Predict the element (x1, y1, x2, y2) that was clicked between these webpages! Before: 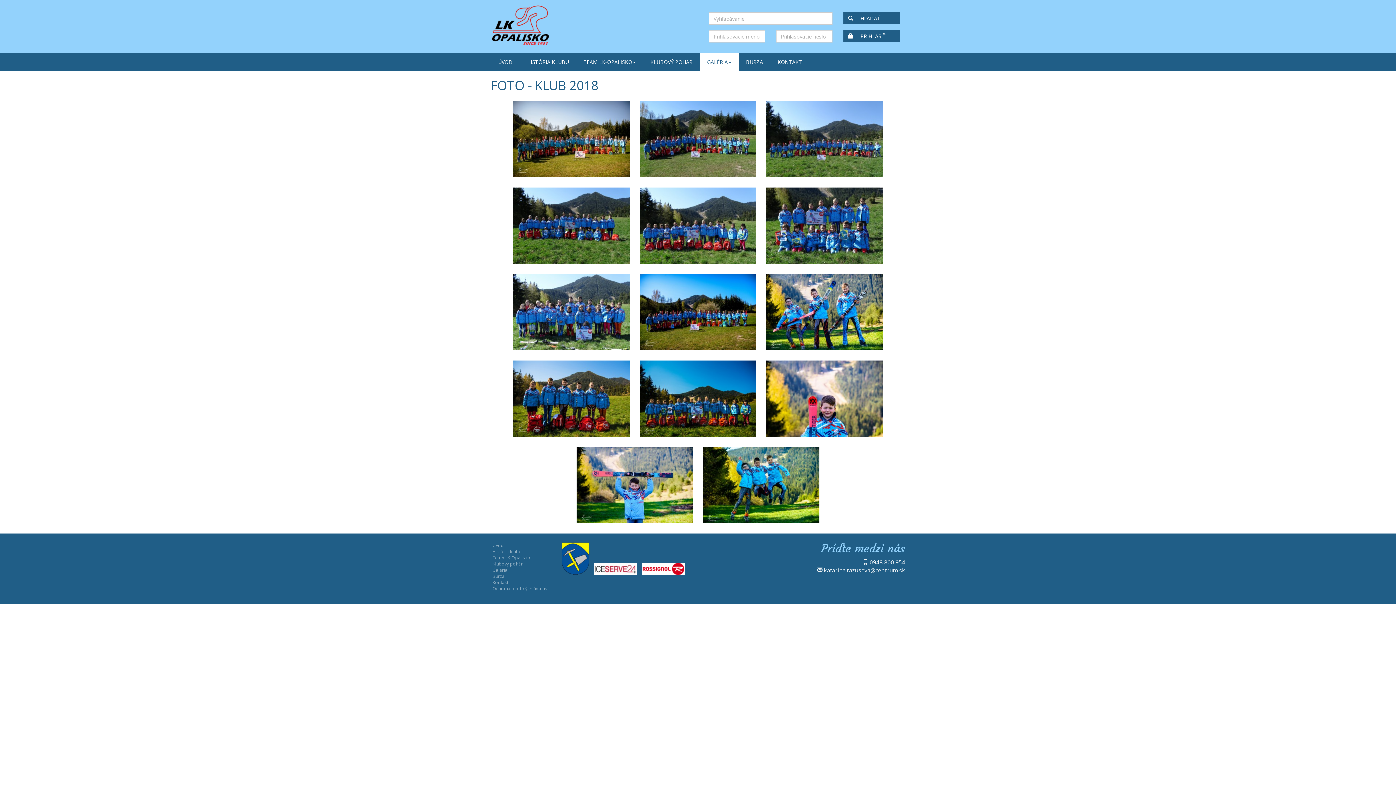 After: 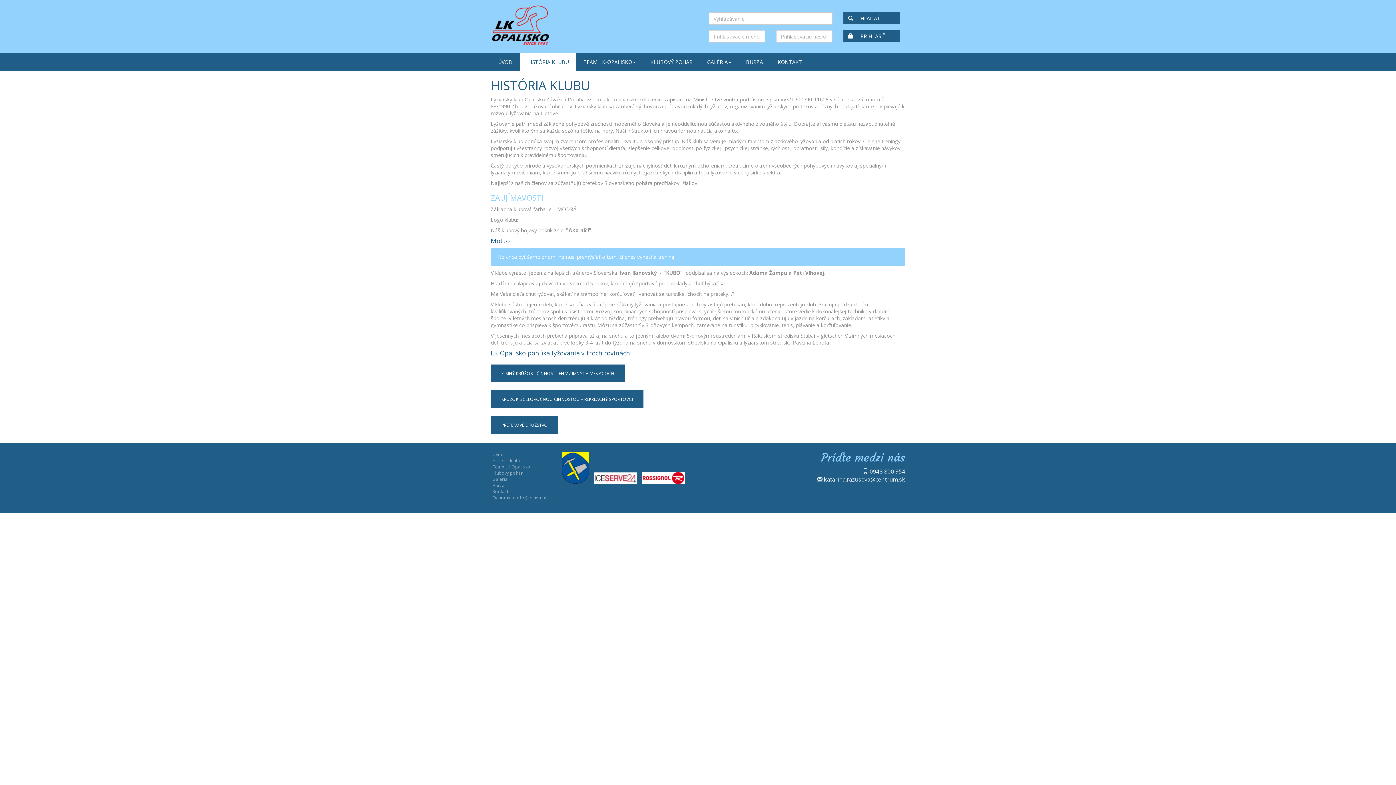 Action: label: História klubu bbox: (490, 548, 523, 554)